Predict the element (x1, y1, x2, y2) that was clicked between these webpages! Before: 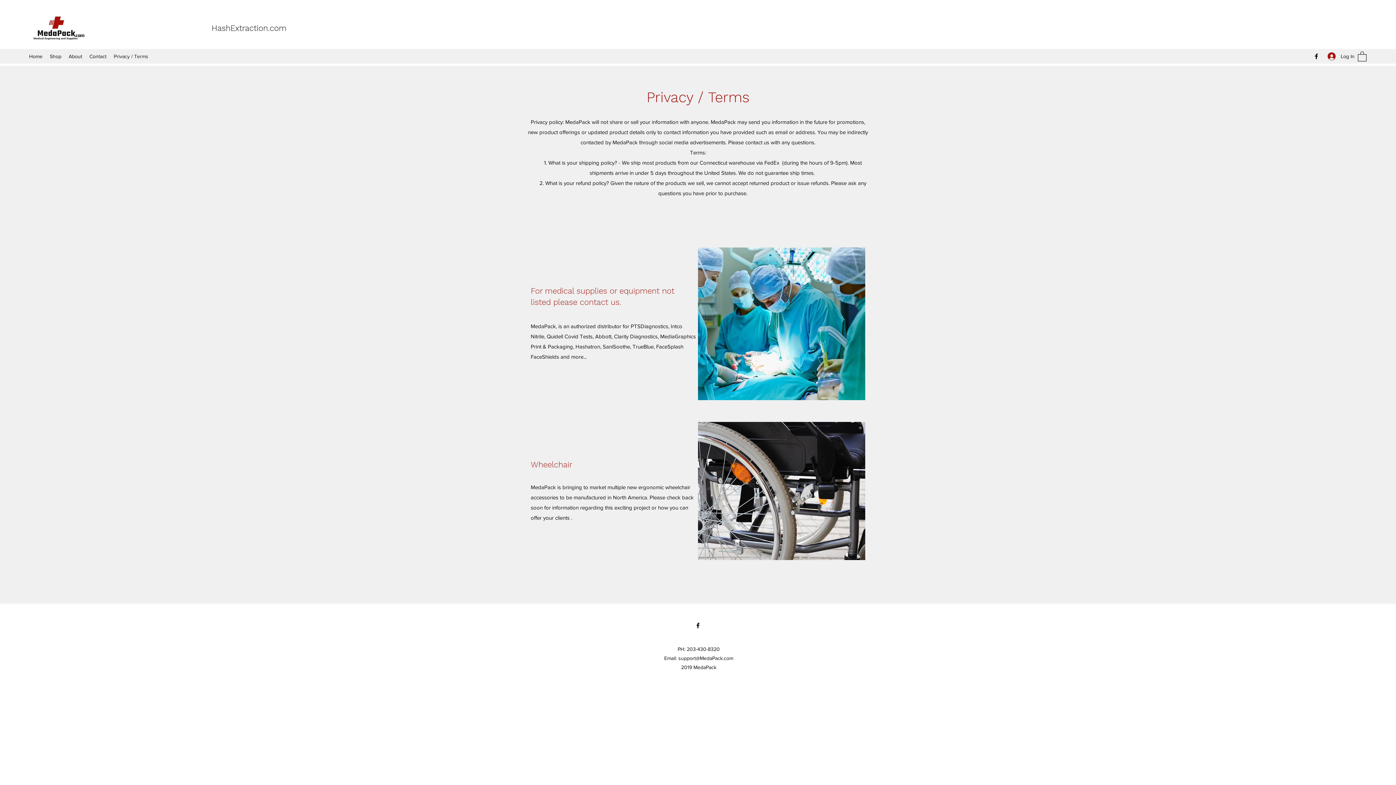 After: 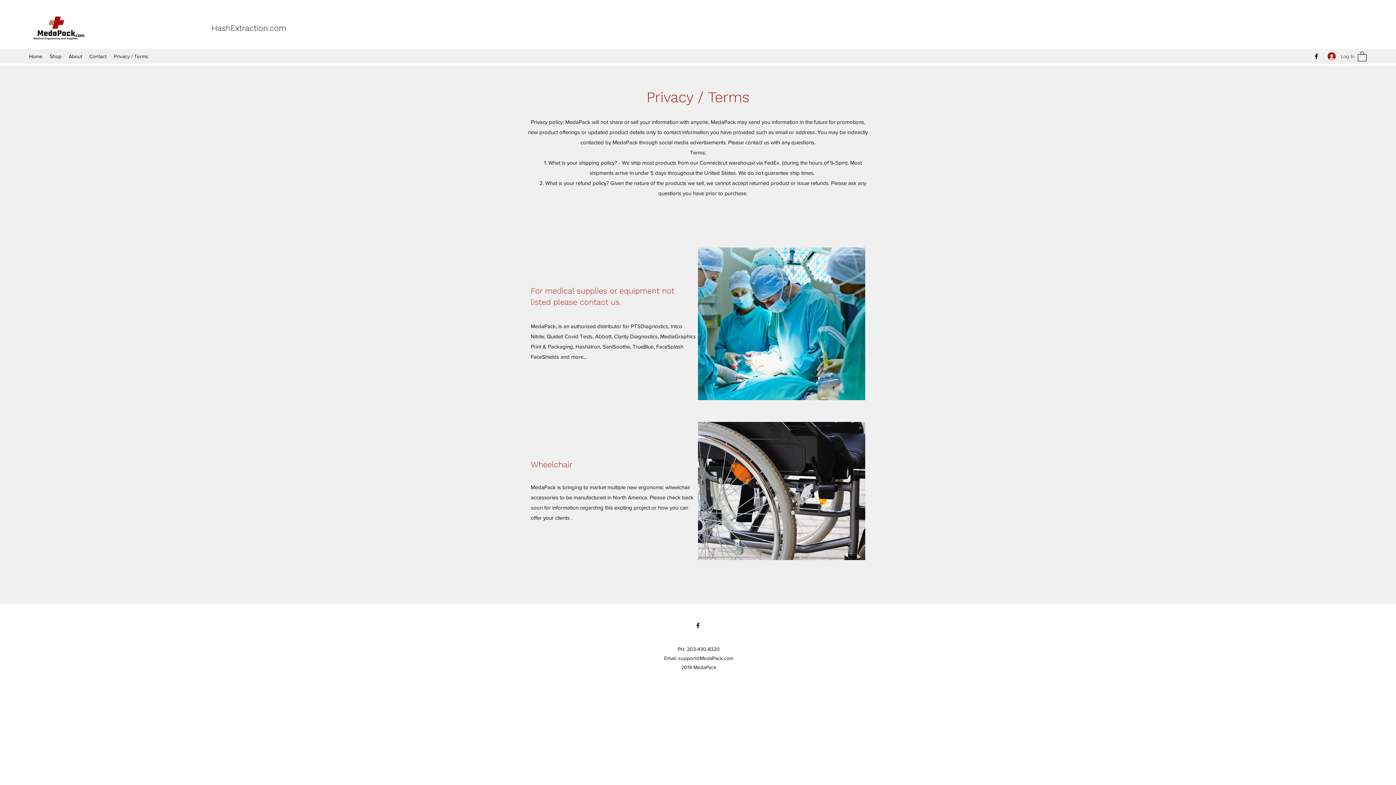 Action: label: Log In bbox: (1322, 49, 1355, 63)